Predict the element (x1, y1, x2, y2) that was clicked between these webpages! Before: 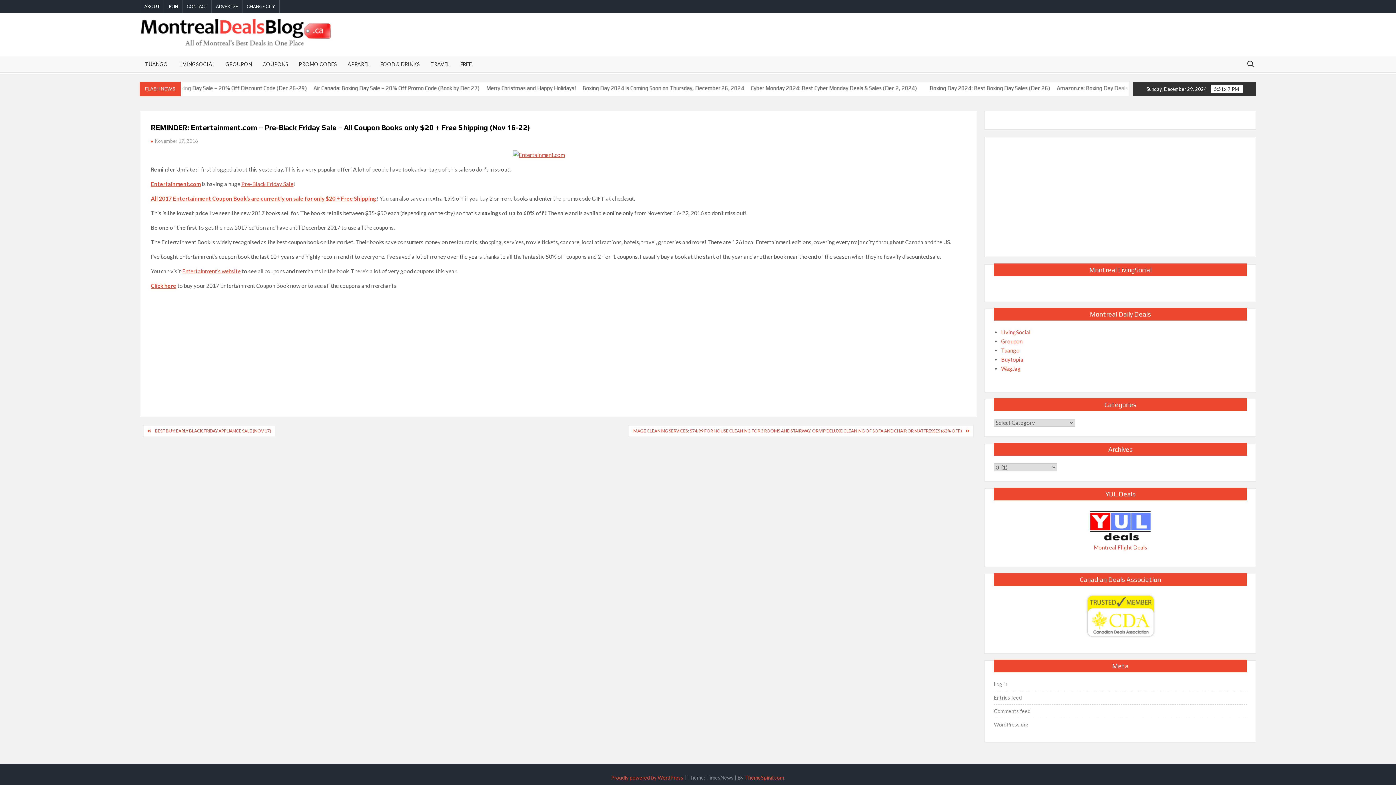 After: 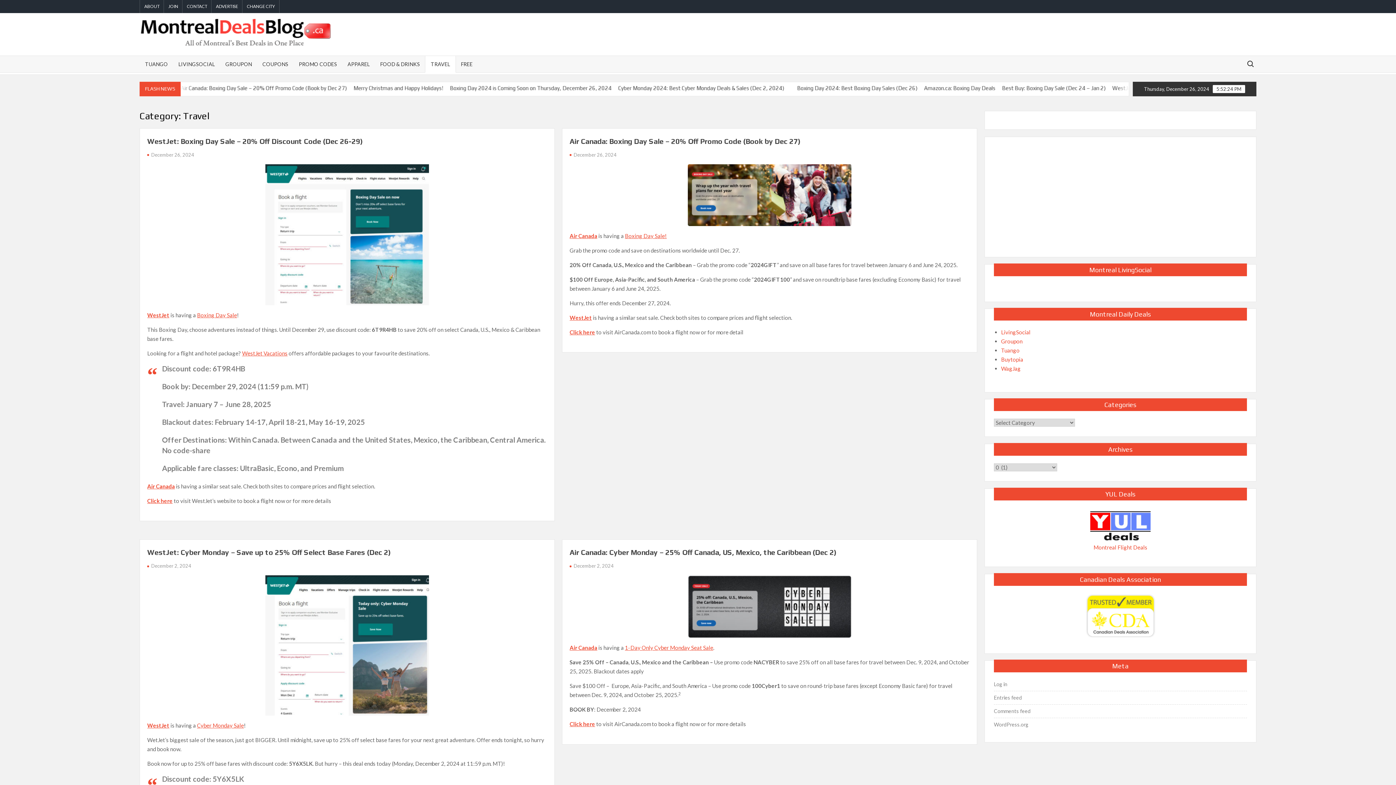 Action: bbox: (425, 56, 455, 72) label: TRAVEL